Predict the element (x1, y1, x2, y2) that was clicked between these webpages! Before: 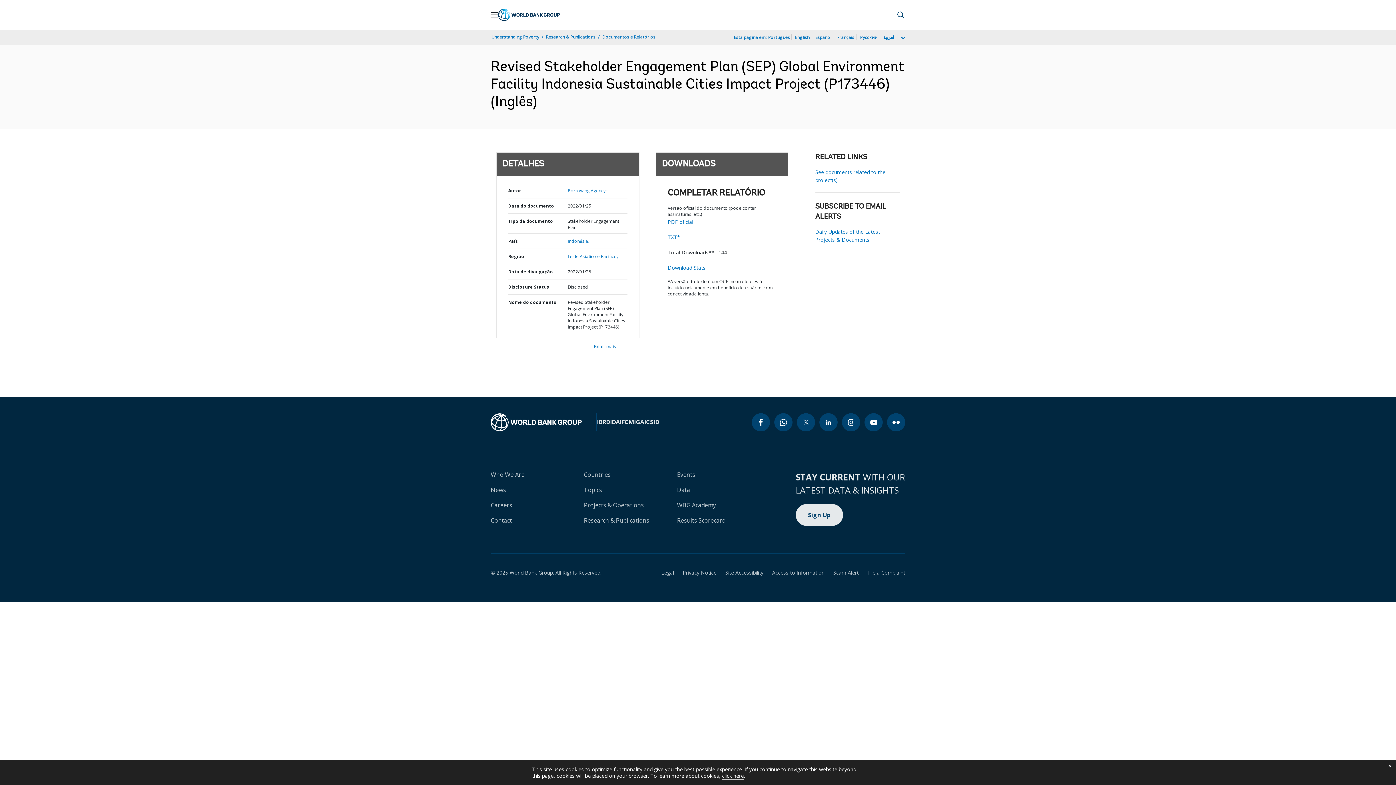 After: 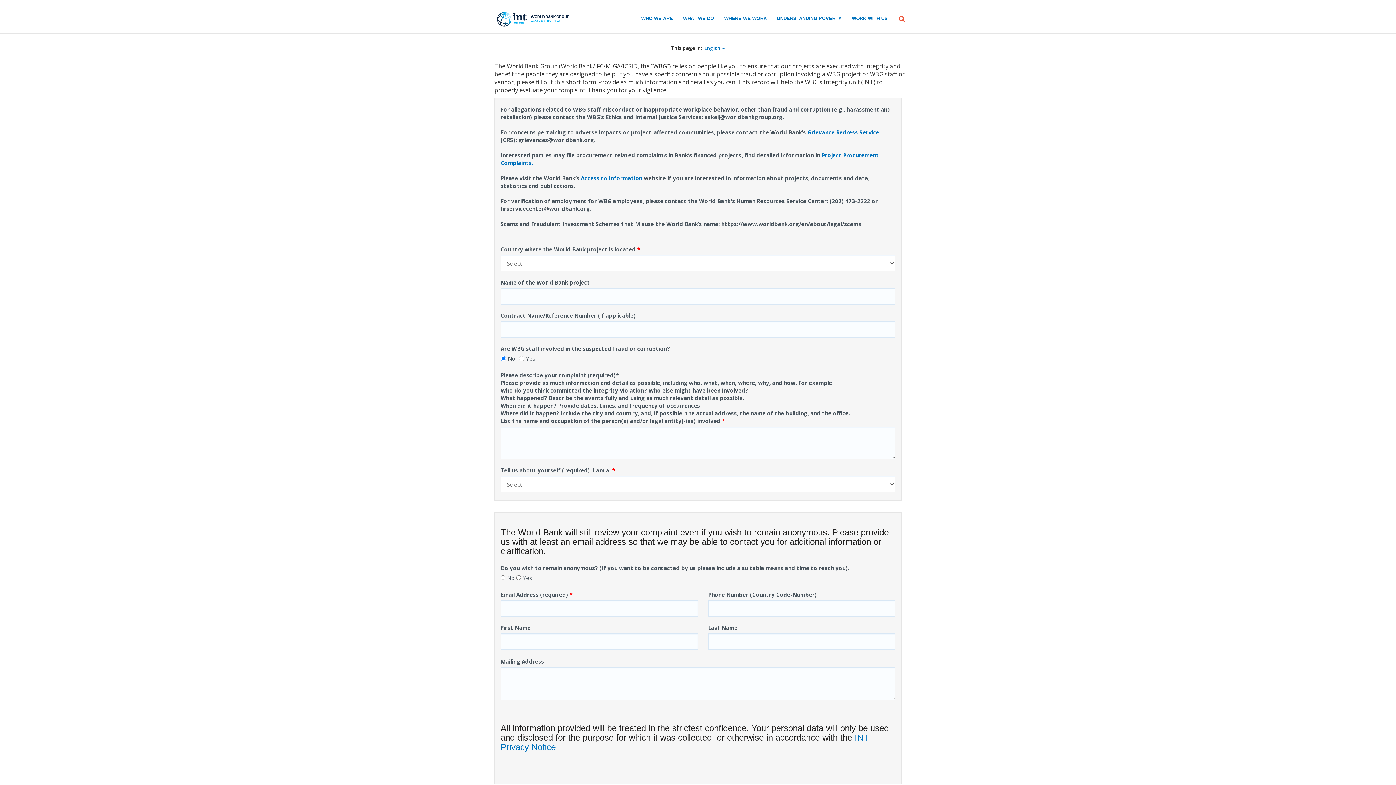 Action: bbox: (858, 569, 905, 576) label: File a Complaint